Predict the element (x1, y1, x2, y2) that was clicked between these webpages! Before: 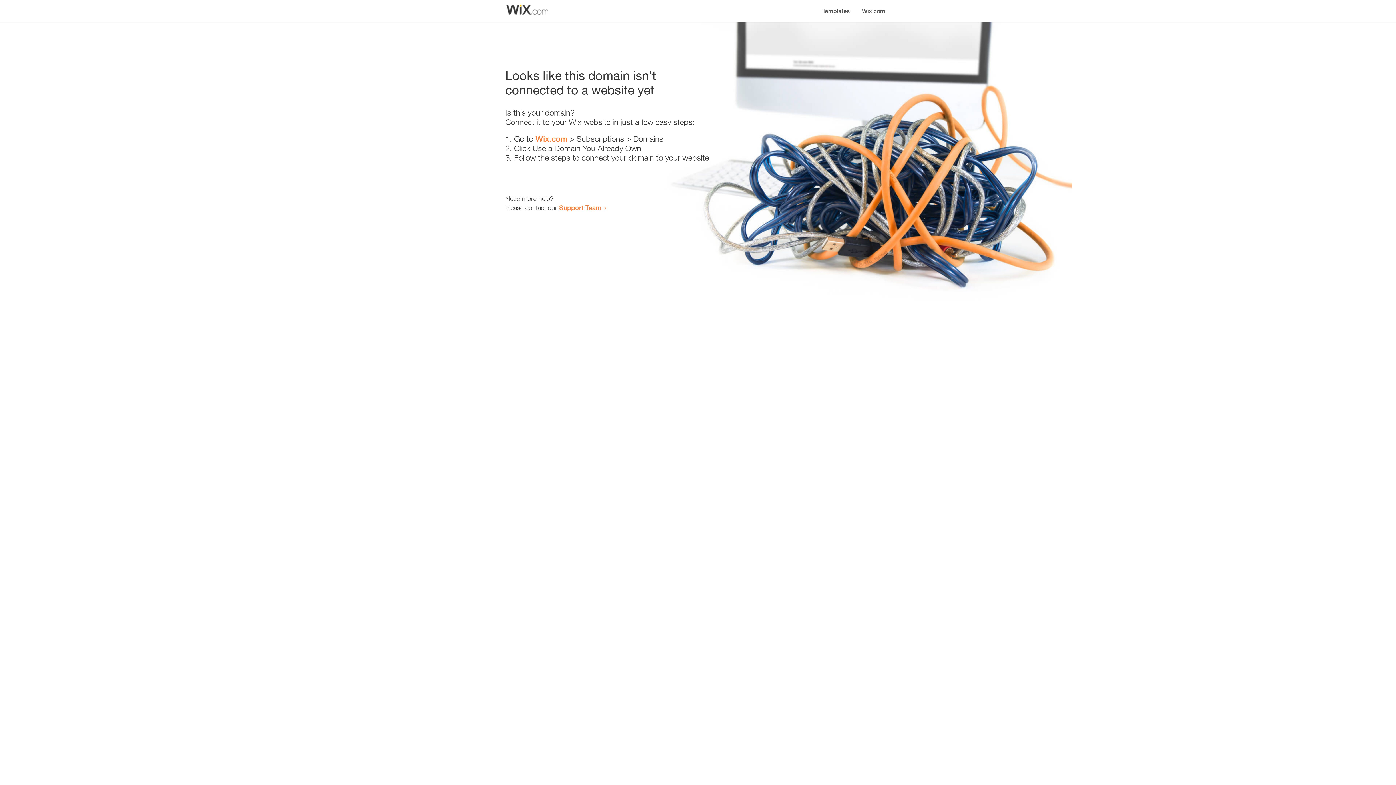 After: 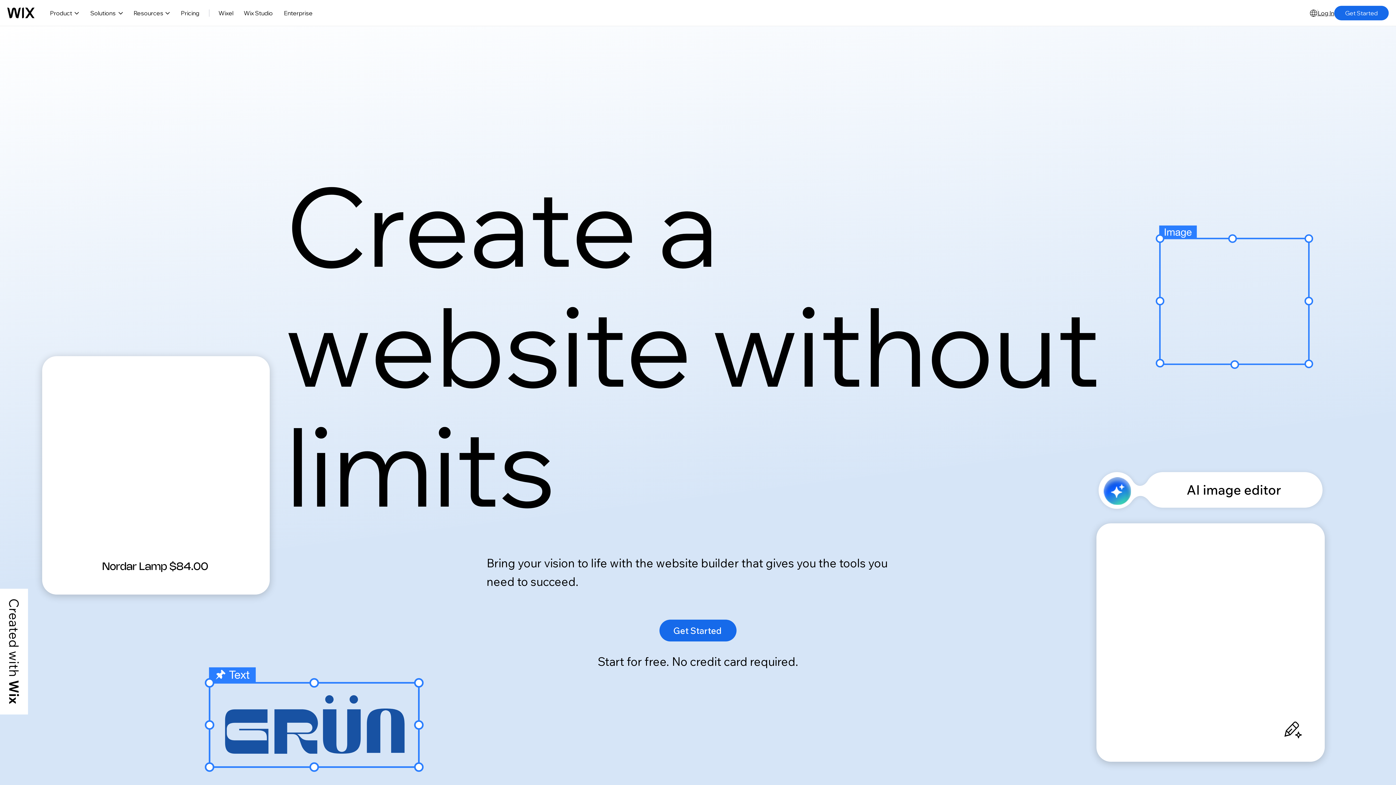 Action: label: Wix.com bbox: (856, 0, 890, 14)